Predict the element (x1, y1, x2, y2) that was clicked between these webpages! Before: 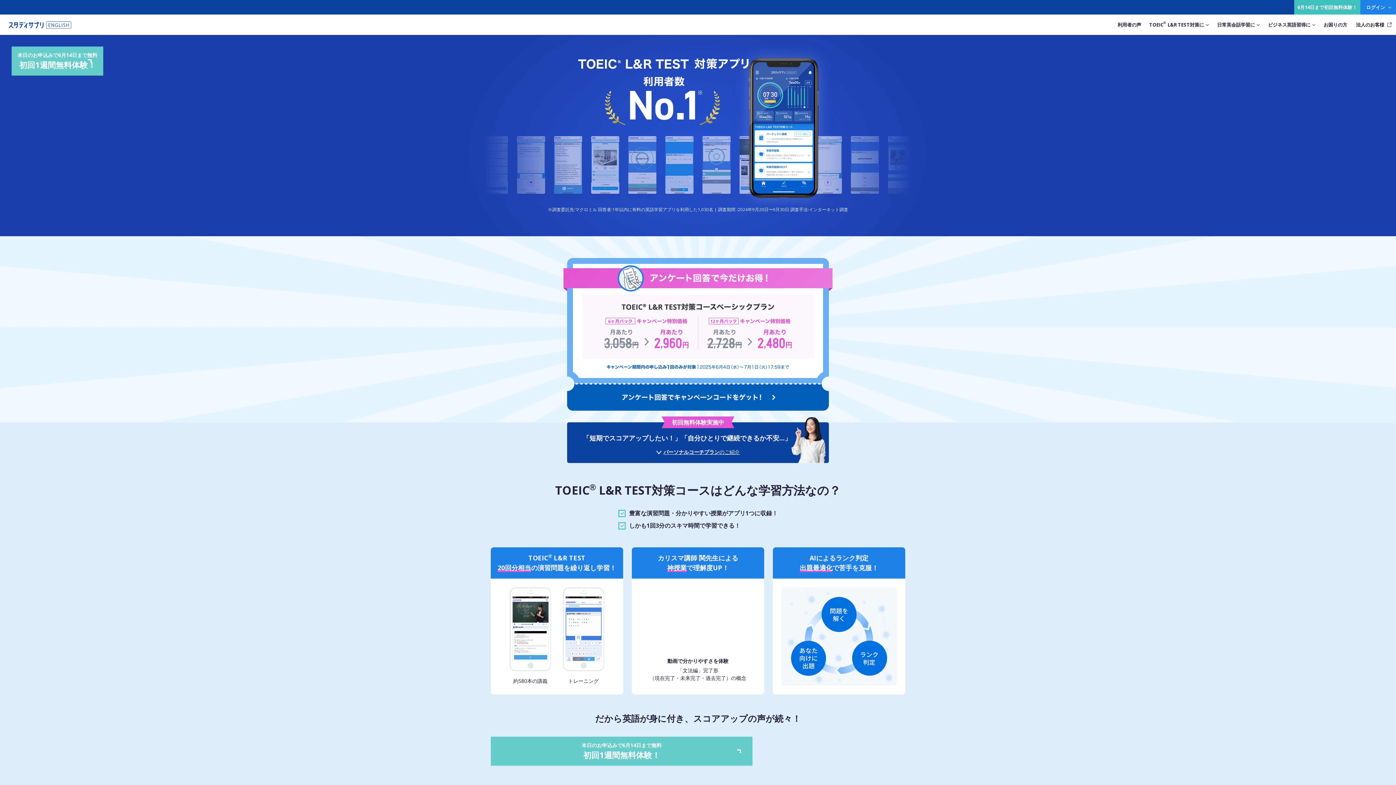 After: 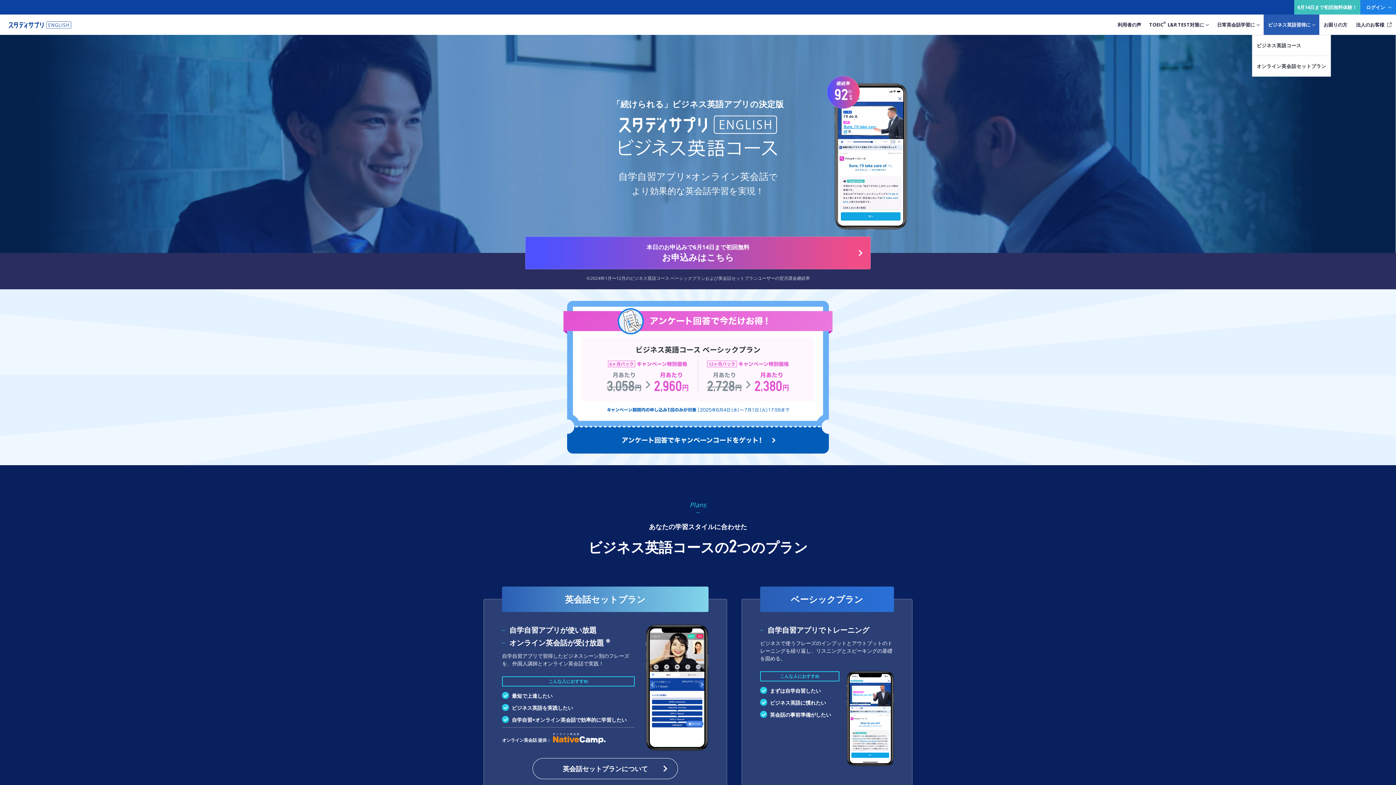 Action: bbox: (1264, 14, 1319, 34) label: ビジネス英語習得に